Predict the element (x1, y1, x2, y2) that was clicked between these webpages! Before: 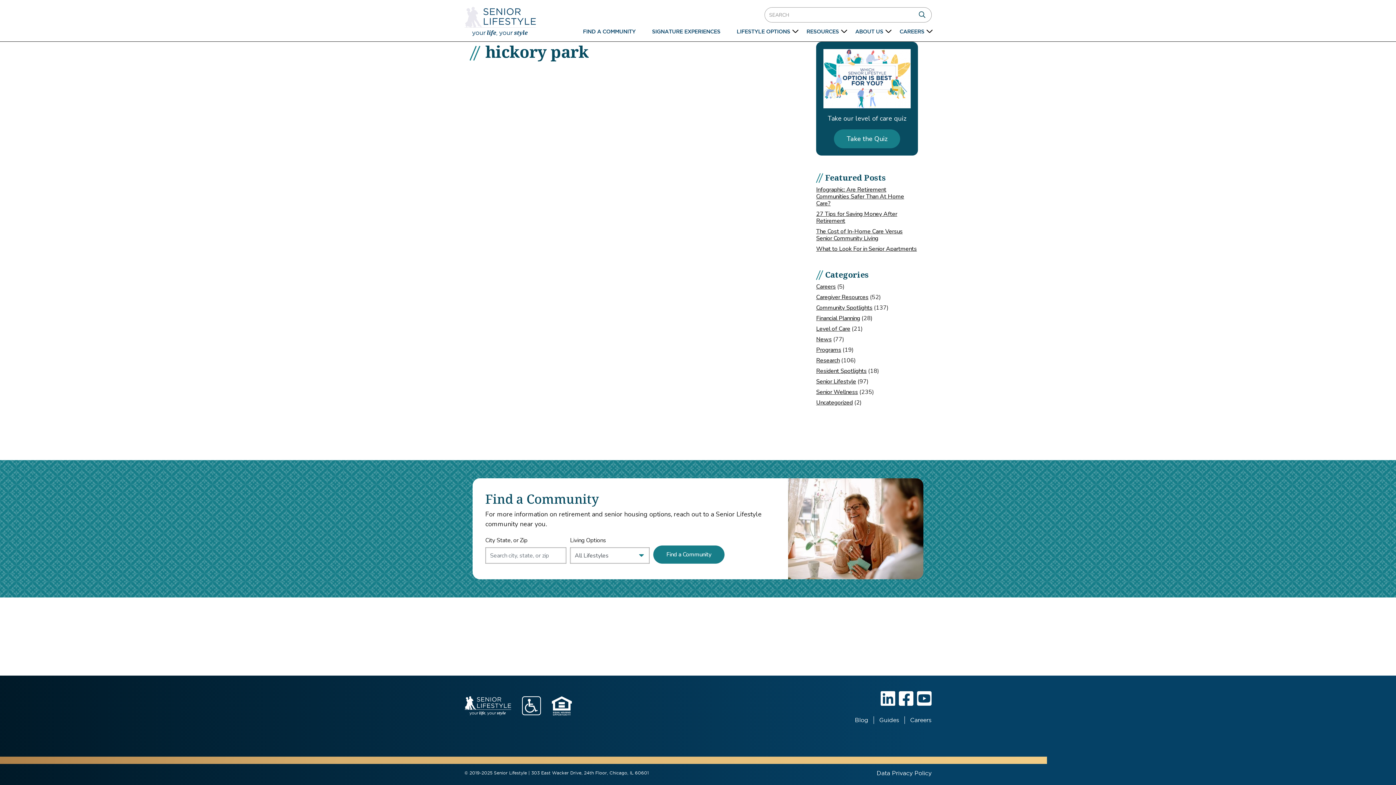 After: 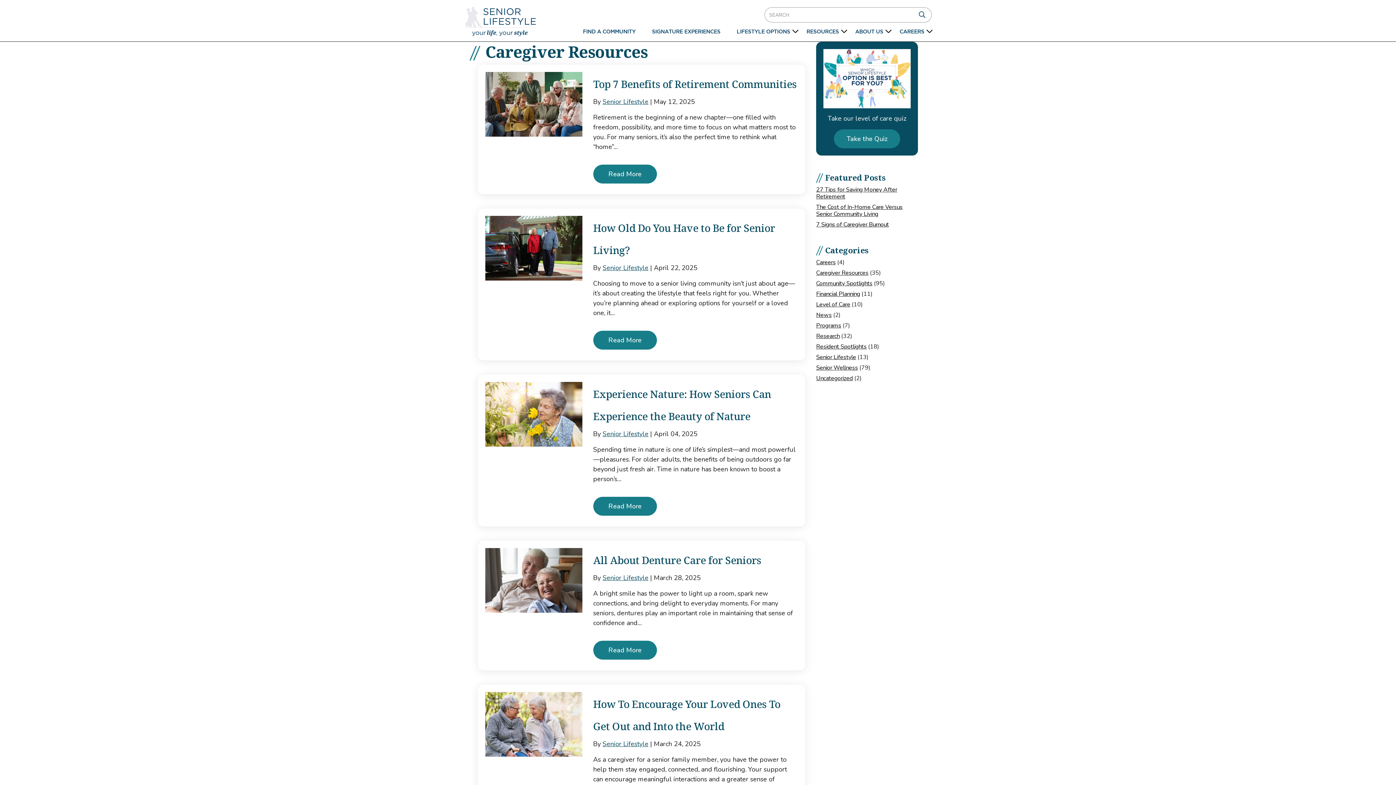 Action: bbox: (816, 293, 868, 301) label: Caregiver Resources